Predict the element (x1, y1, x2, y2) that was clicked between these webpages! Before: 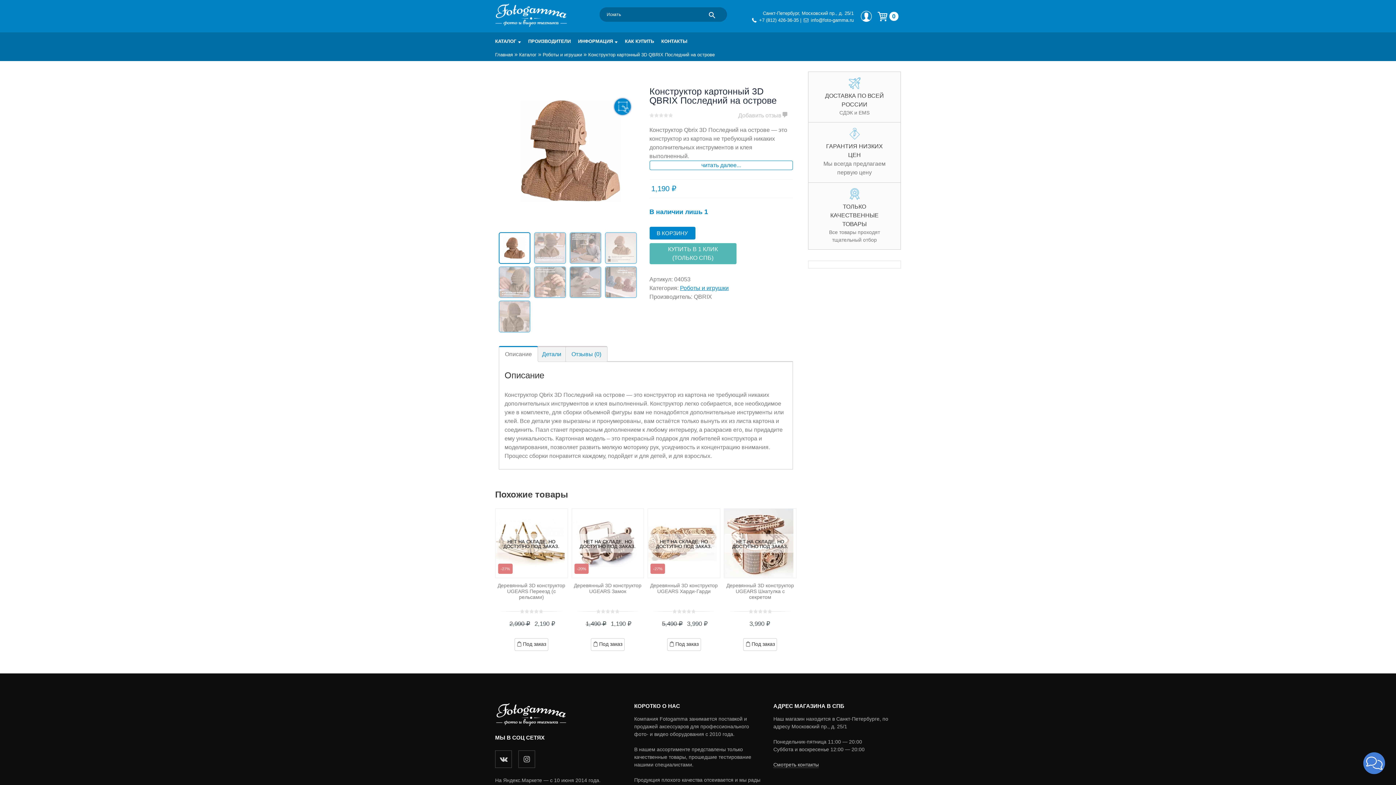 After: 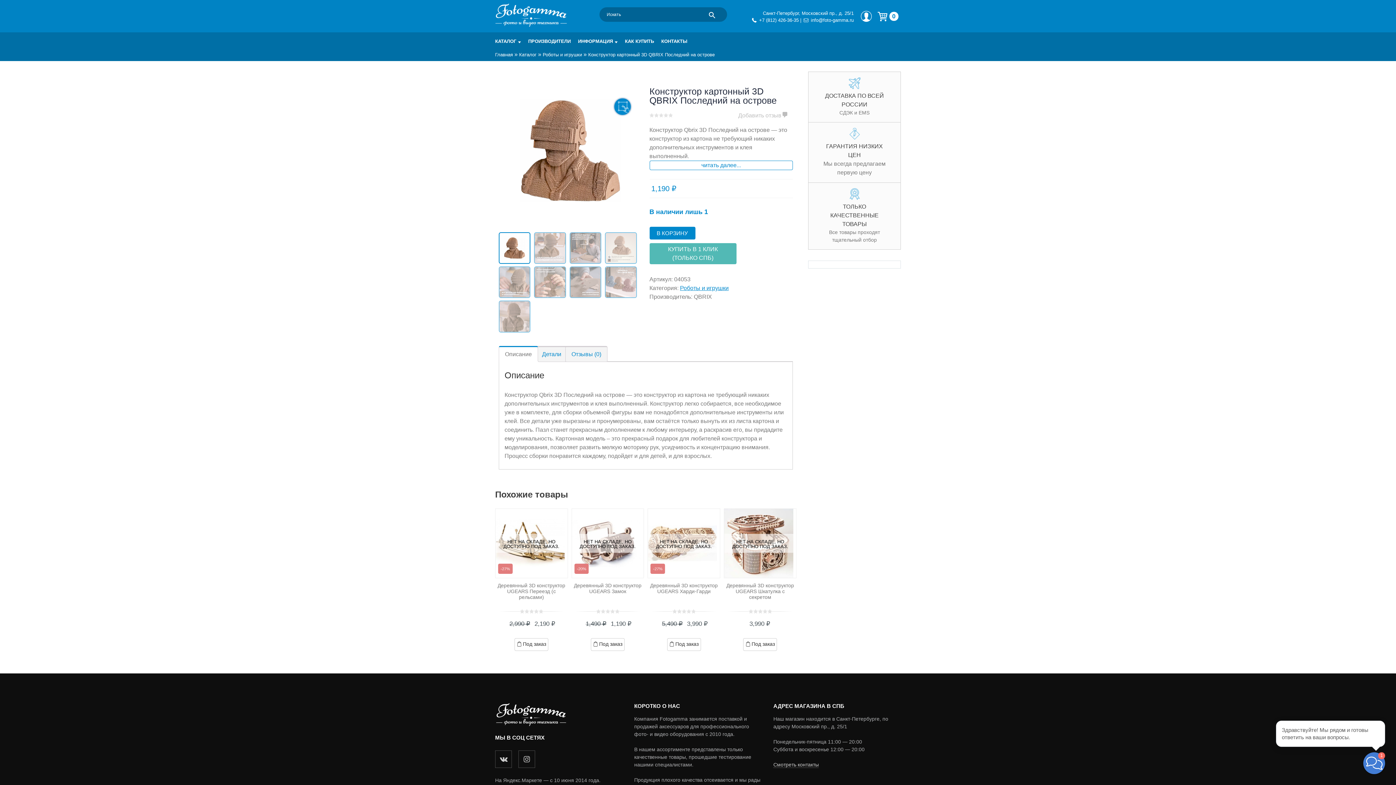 Action: bbox: (505, 347, 532, 361) label: Описание